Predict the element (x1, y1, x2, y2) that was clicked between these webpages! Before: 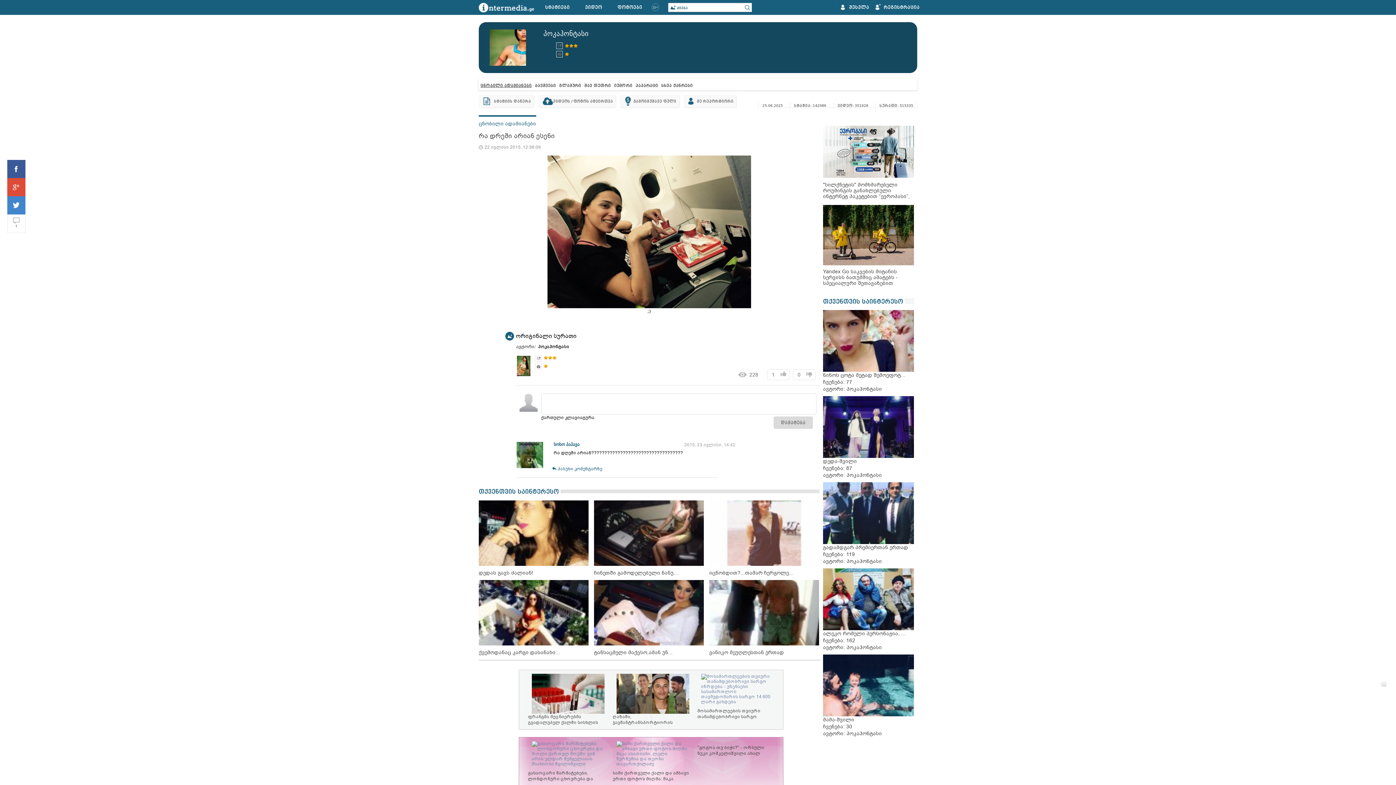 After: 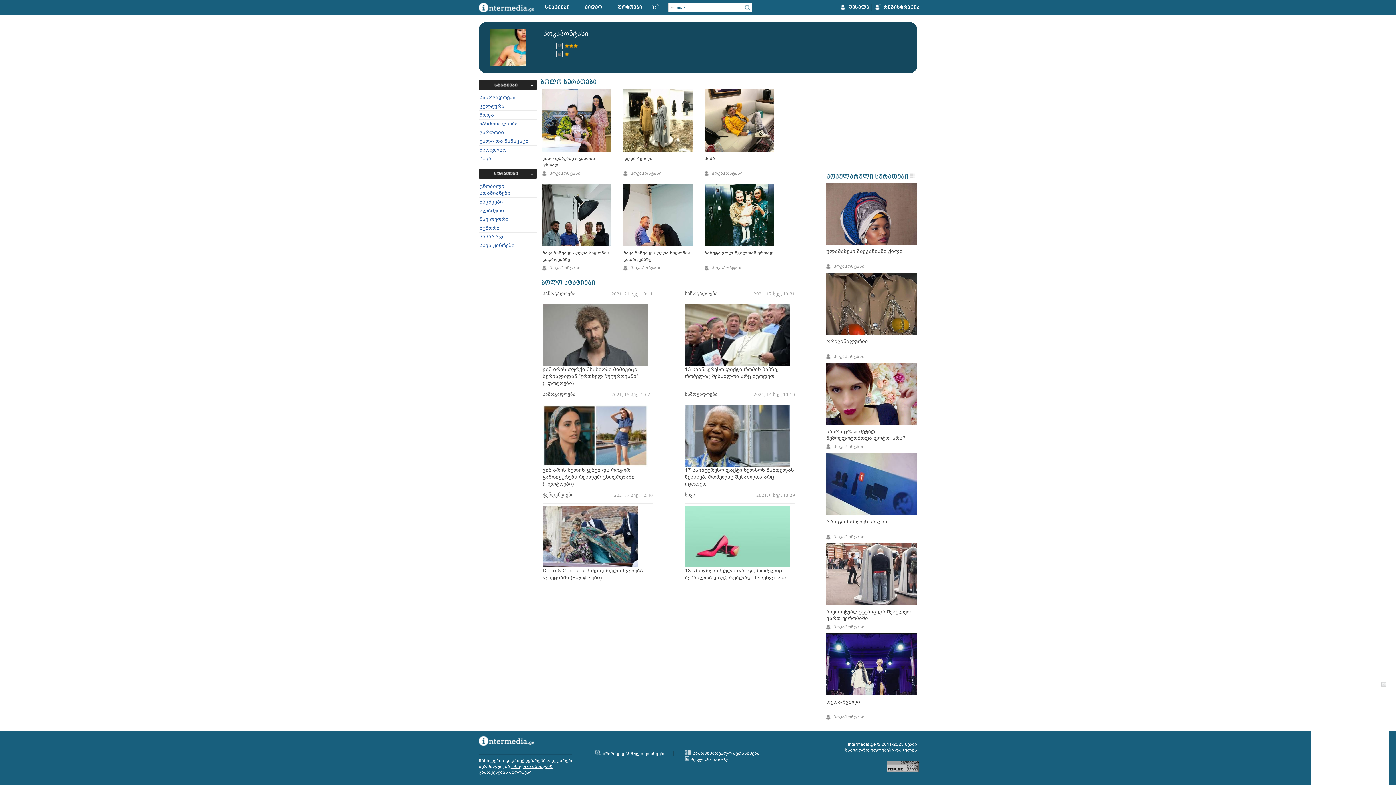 Action: bbox: (846, 558, 882, 564) label: პოკაჰონტასი